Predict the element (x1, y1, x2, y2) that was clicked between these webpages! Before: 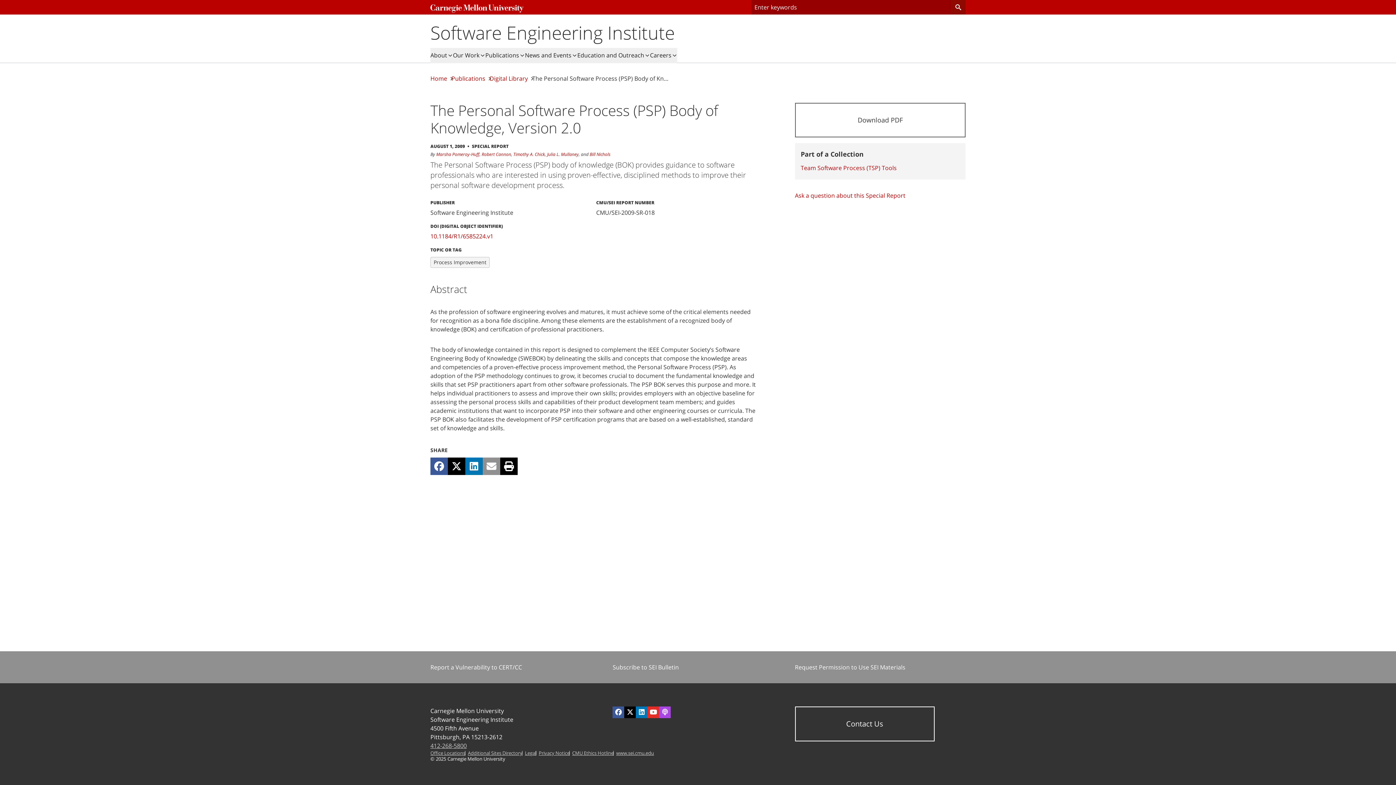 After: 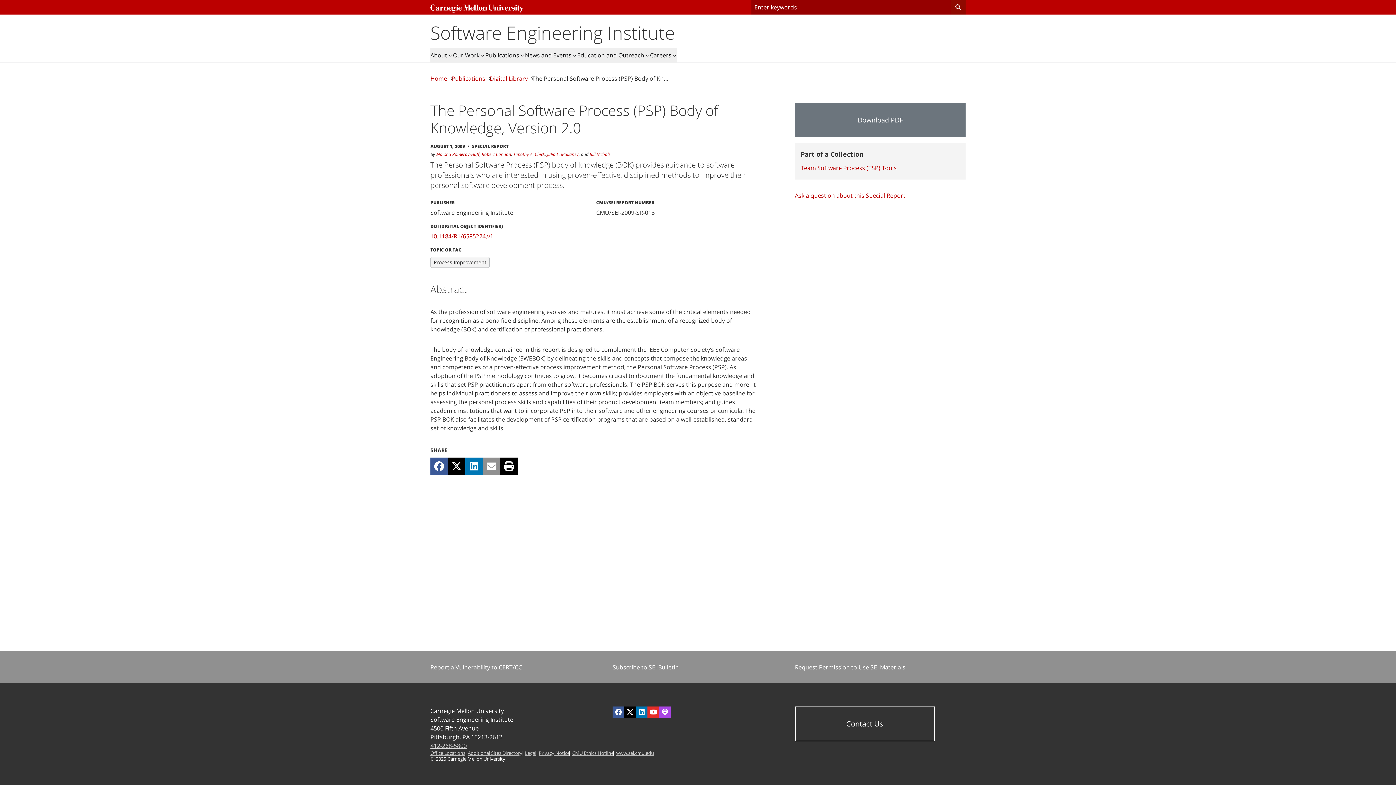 Action: label: Download PDF bbox: (795, 102, 965, 137)